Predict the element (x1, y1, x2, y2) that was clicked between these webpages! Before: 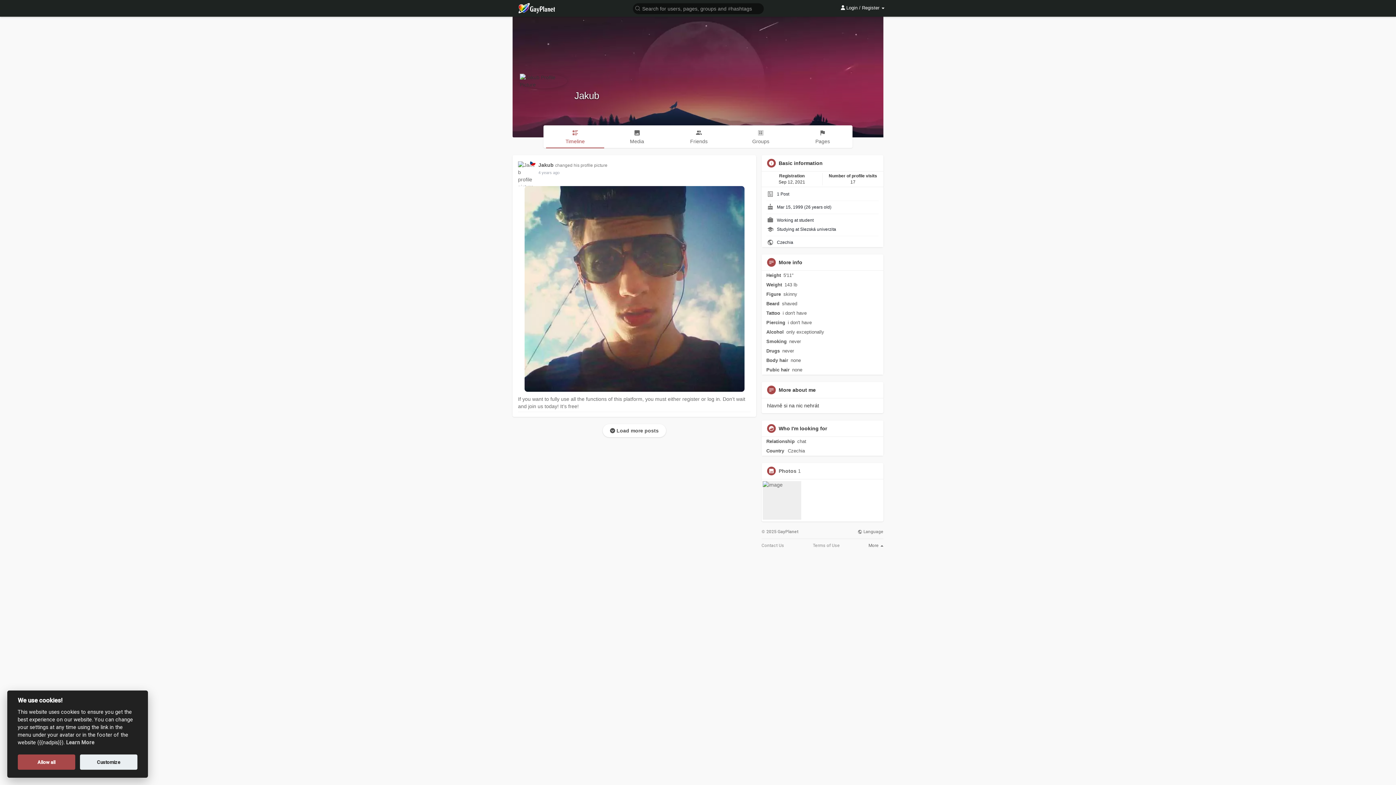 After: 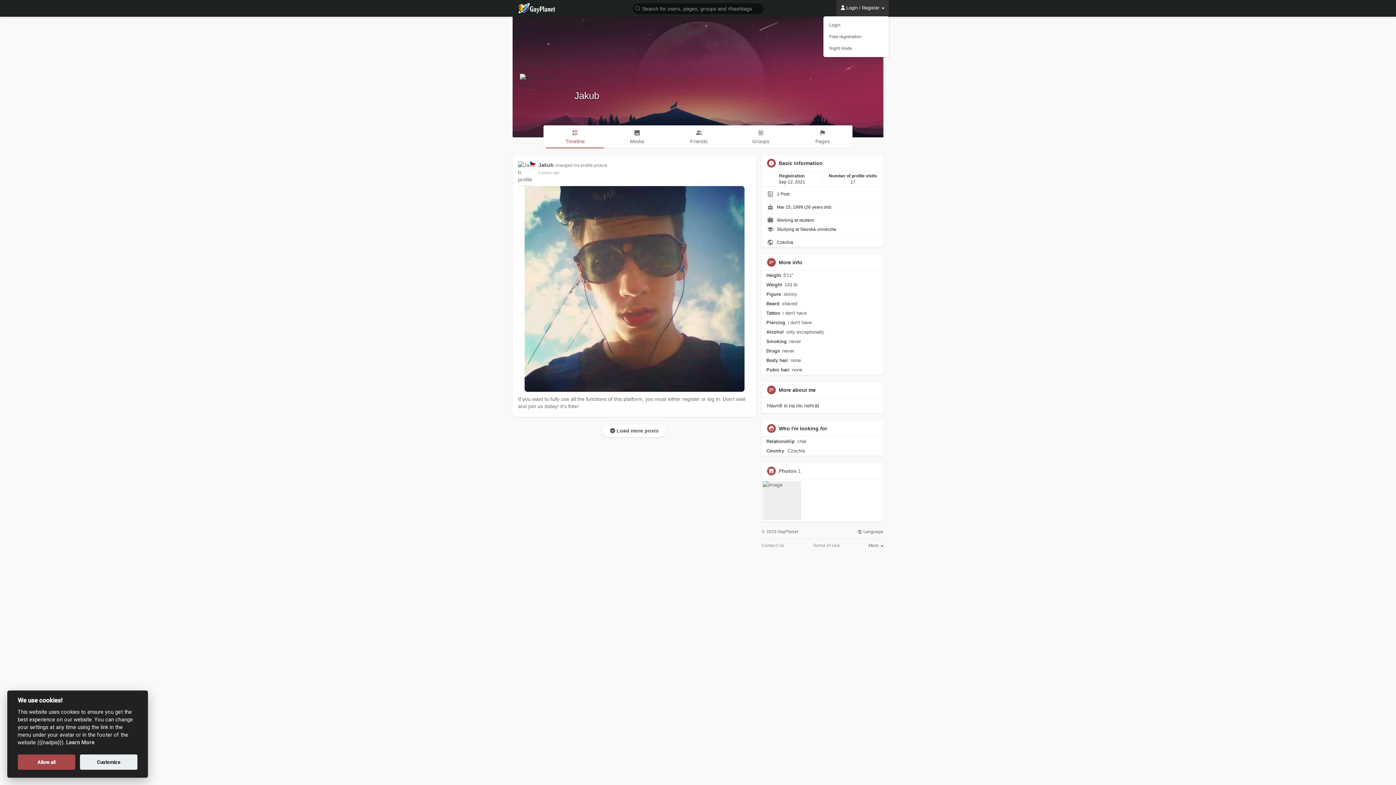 Action: label:  Login / Register  bbox: (836, 0, 889, 16)